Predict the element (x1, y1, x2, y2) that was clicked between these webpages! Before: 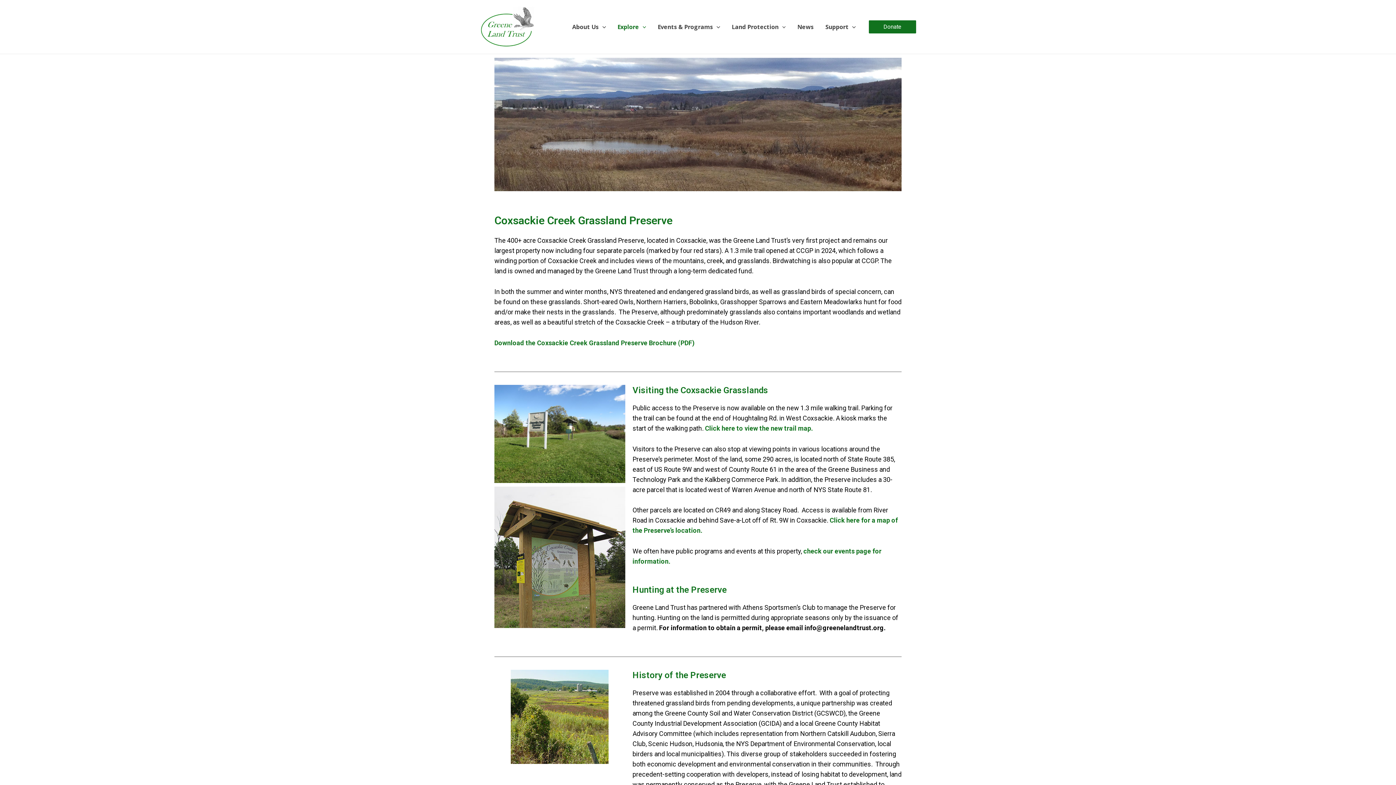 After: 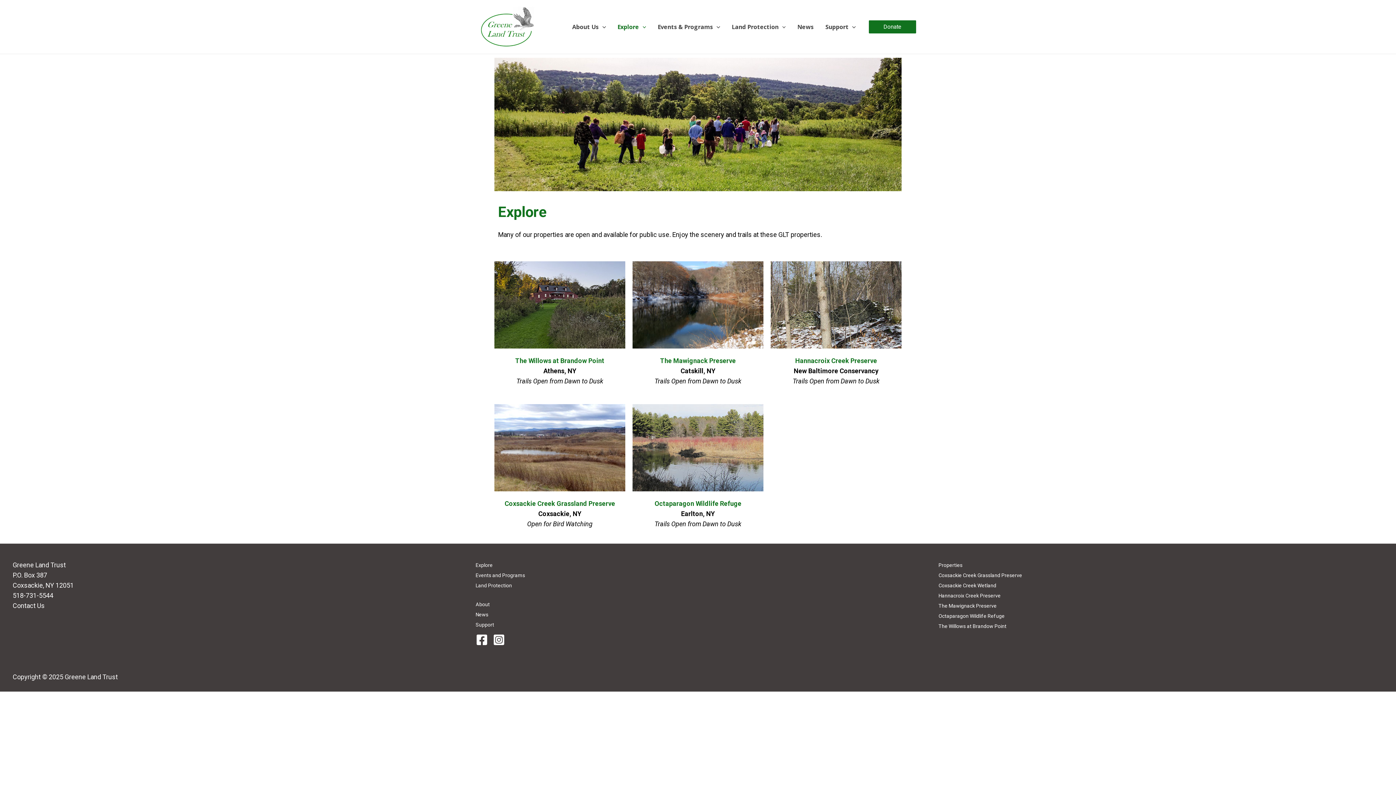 Action: label: Explore bbox: (611, 14, 652, 39)